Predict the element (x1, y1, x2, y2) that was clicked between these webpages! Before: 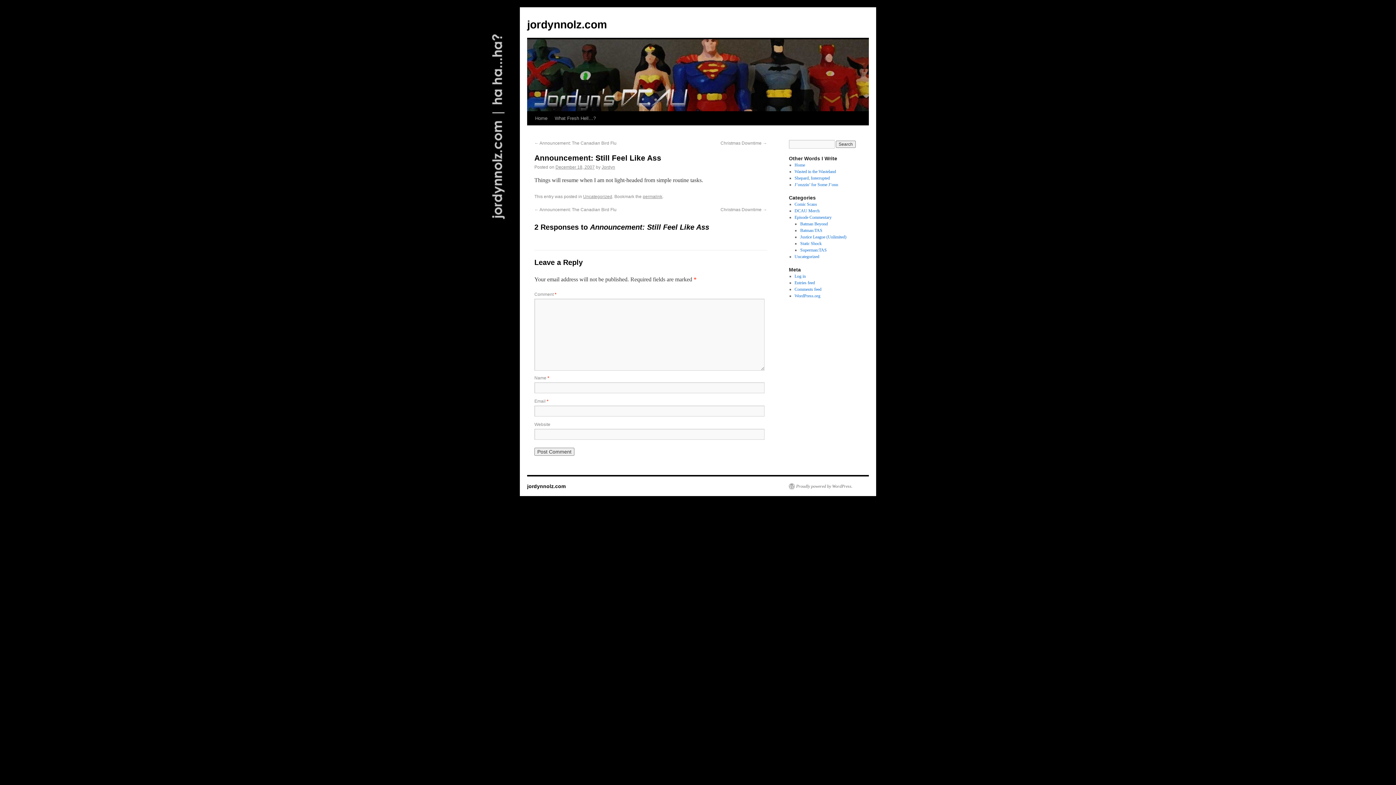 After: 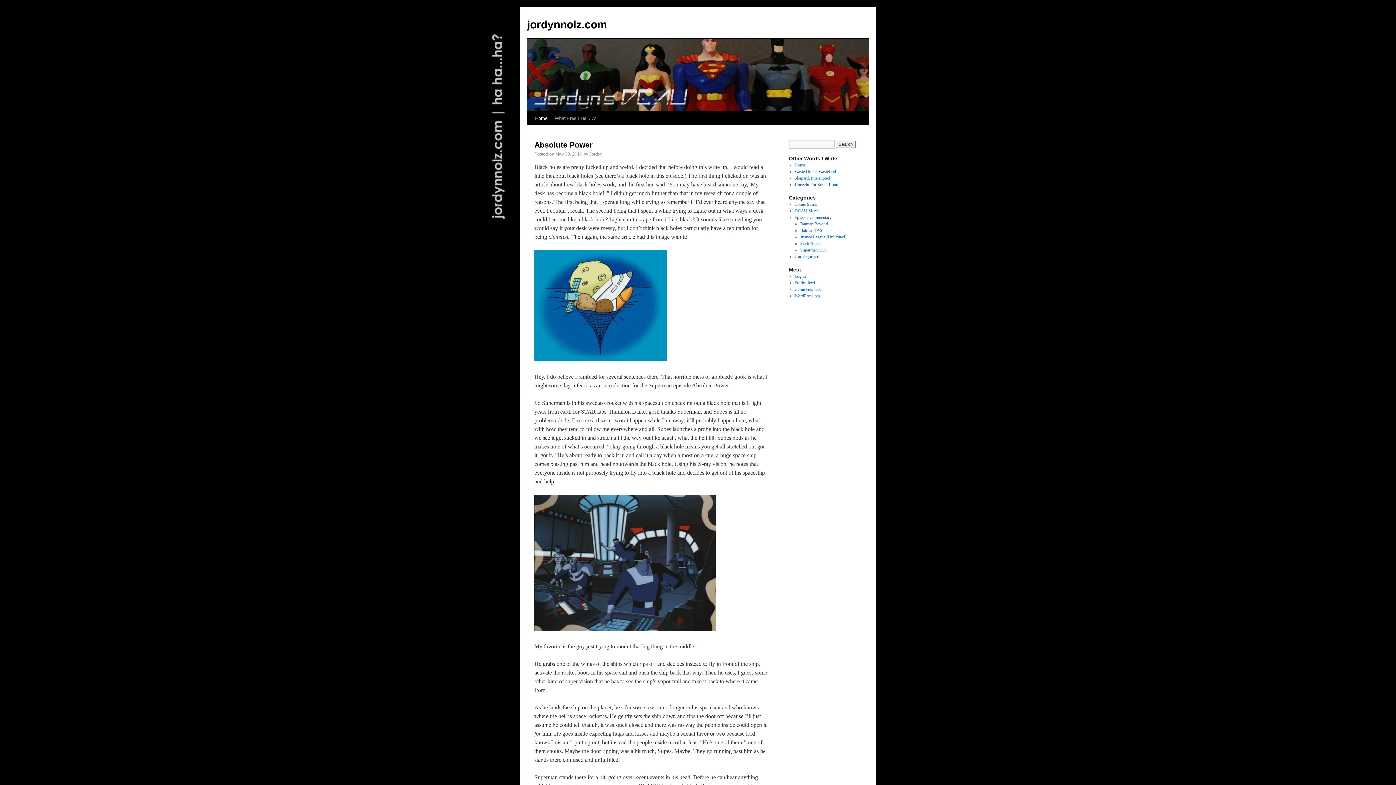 Action: label: Home bbox: (531, 111, 551, 125)